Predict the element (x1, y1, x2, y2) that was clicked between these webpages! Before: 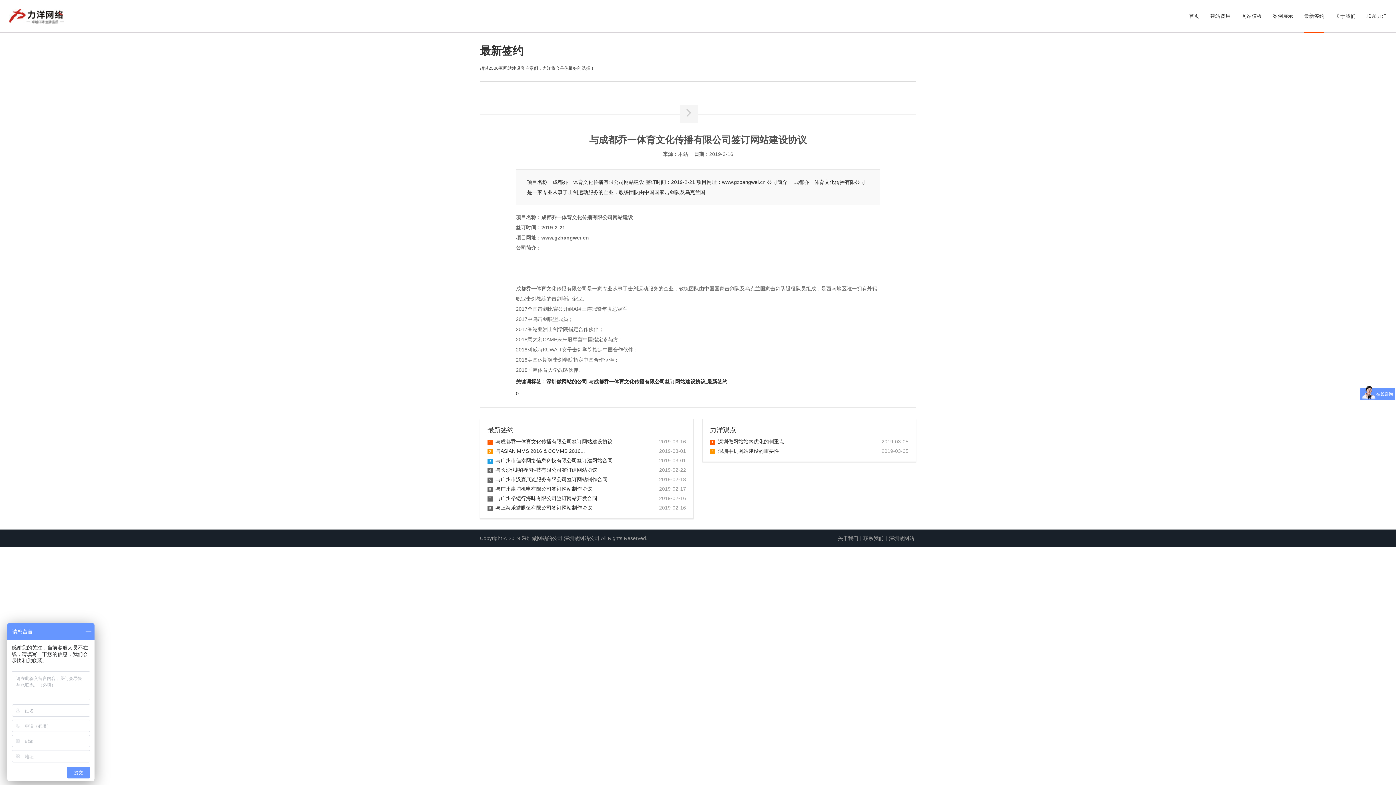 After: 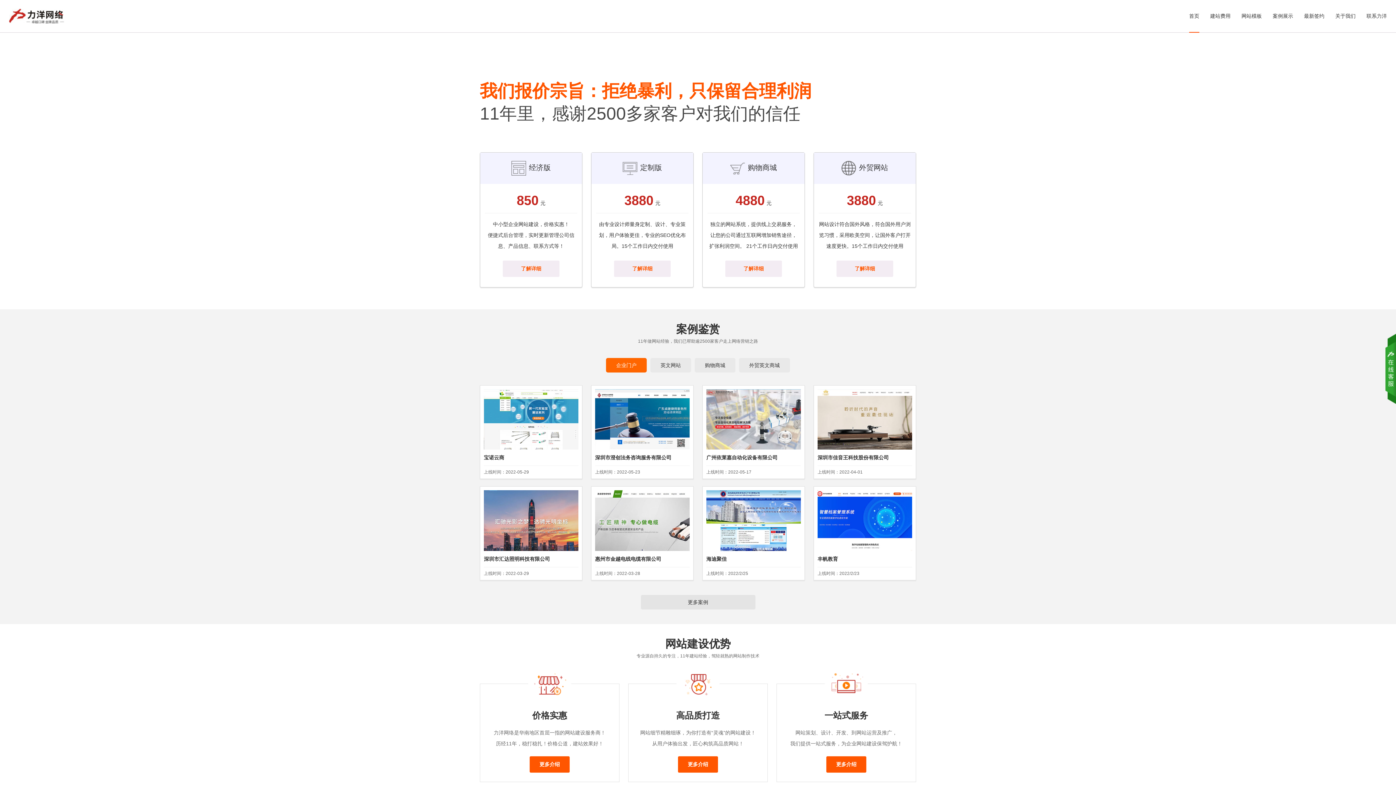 Action: label: 首页 bbox: (1189, 0, 1199, 32)